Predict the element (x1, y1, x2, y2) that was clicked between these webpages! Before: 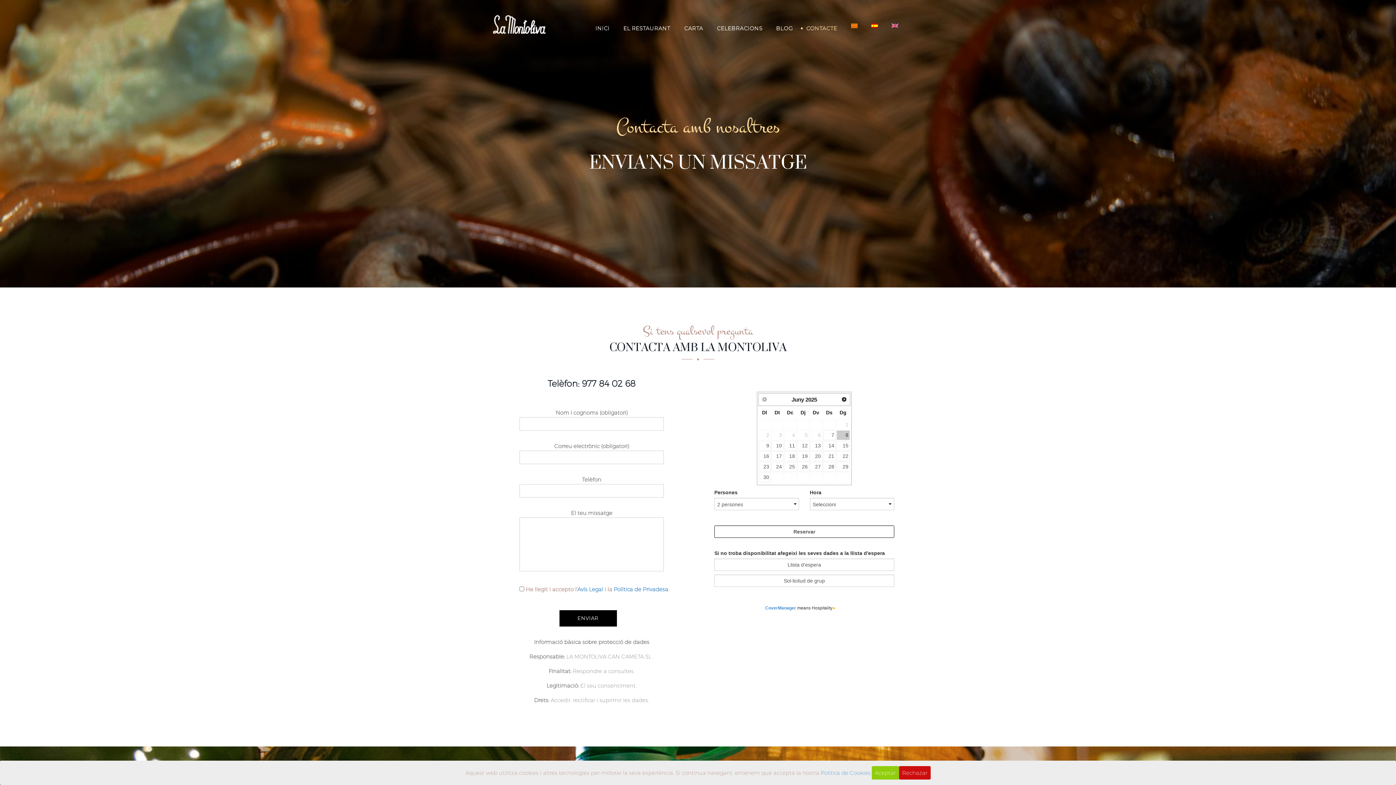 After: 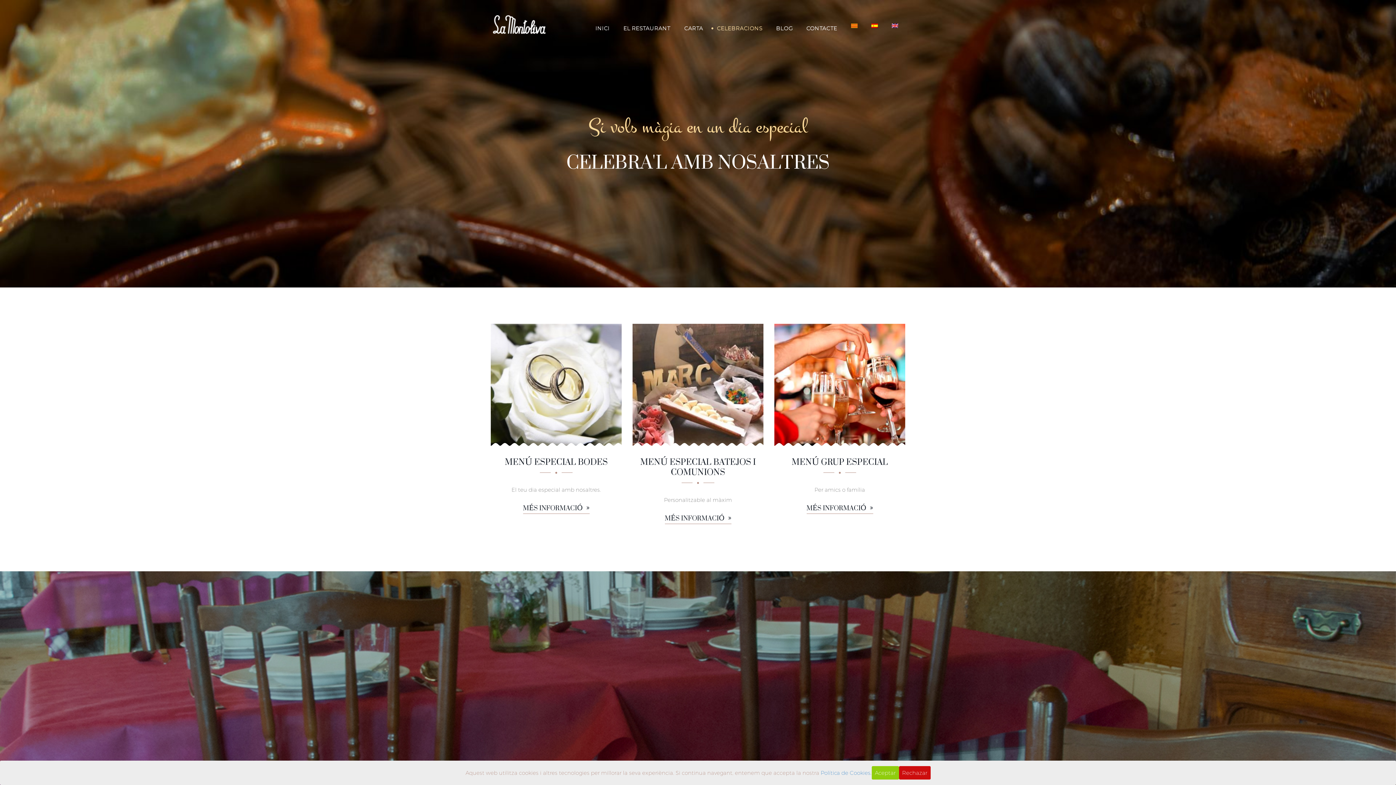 Action: bbox: (711, 18, 768, 38) label: CELEBRACIONS